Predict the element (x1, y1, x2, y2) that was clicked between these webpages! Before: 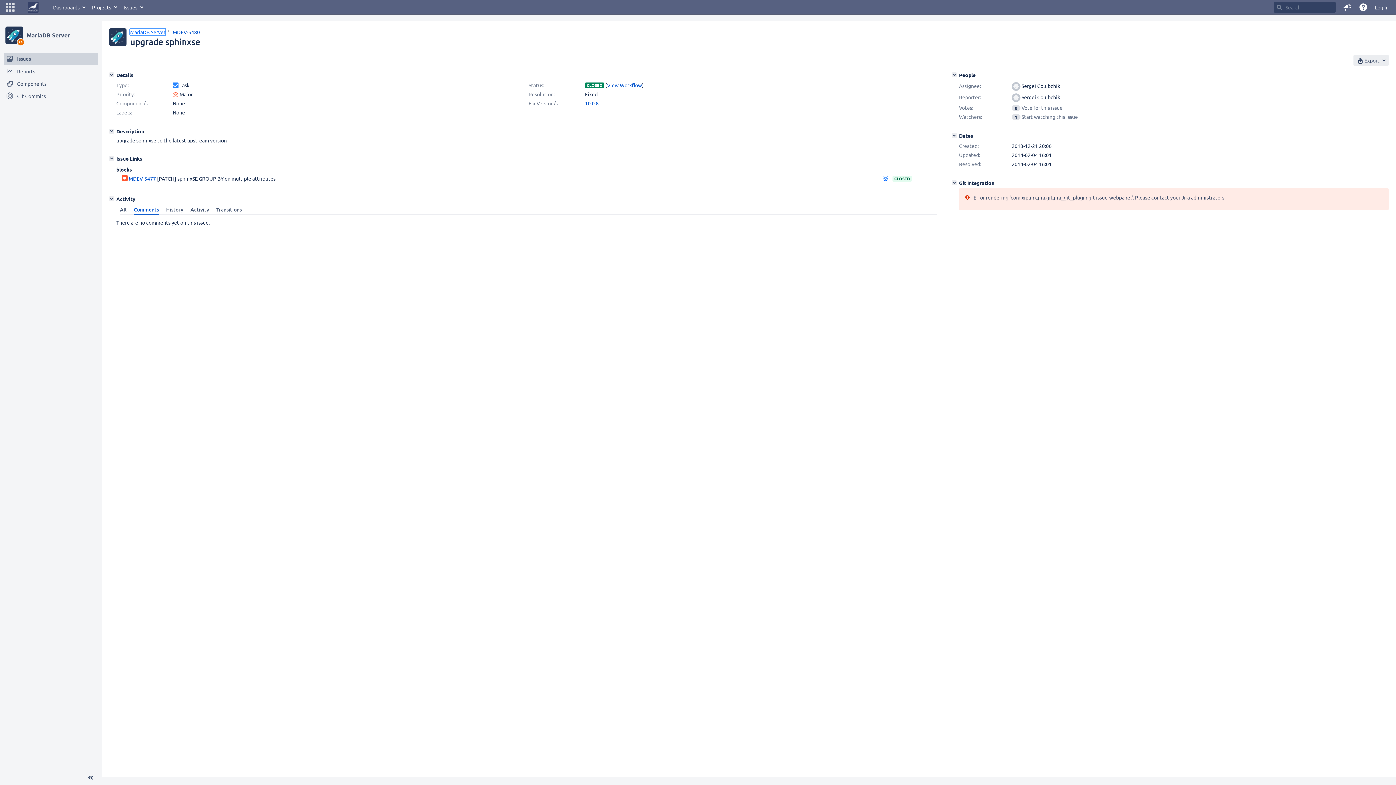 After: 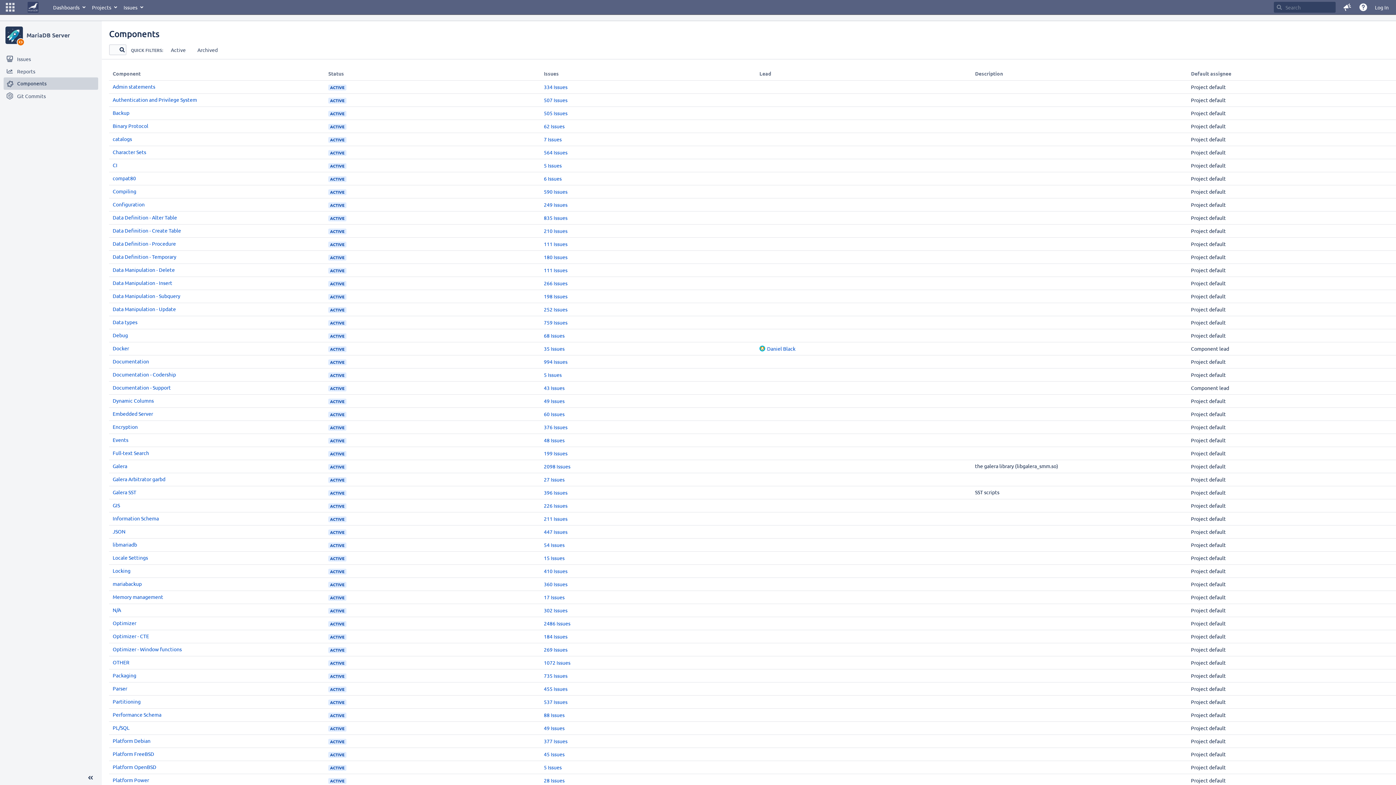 Action: bbox: (3, 77, 98, 89) label: Components